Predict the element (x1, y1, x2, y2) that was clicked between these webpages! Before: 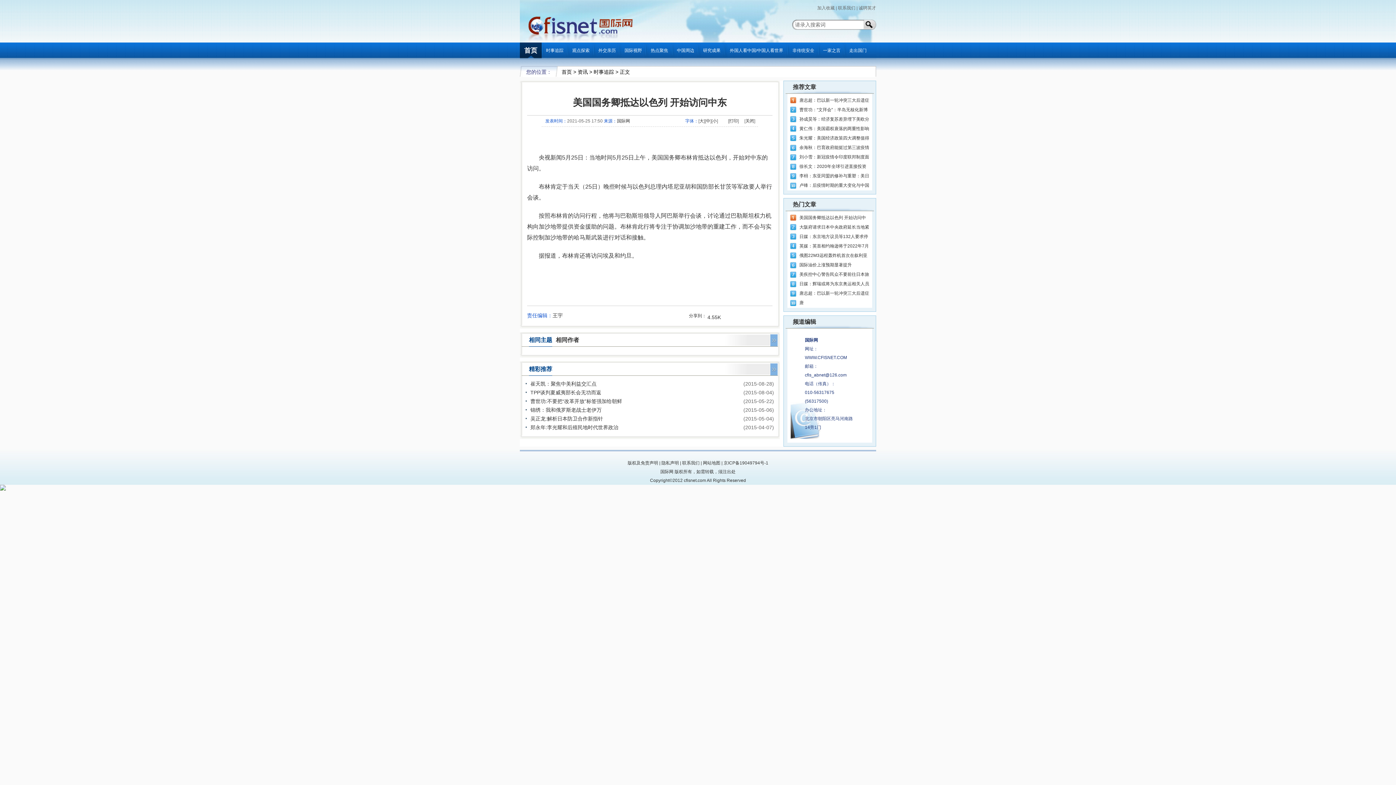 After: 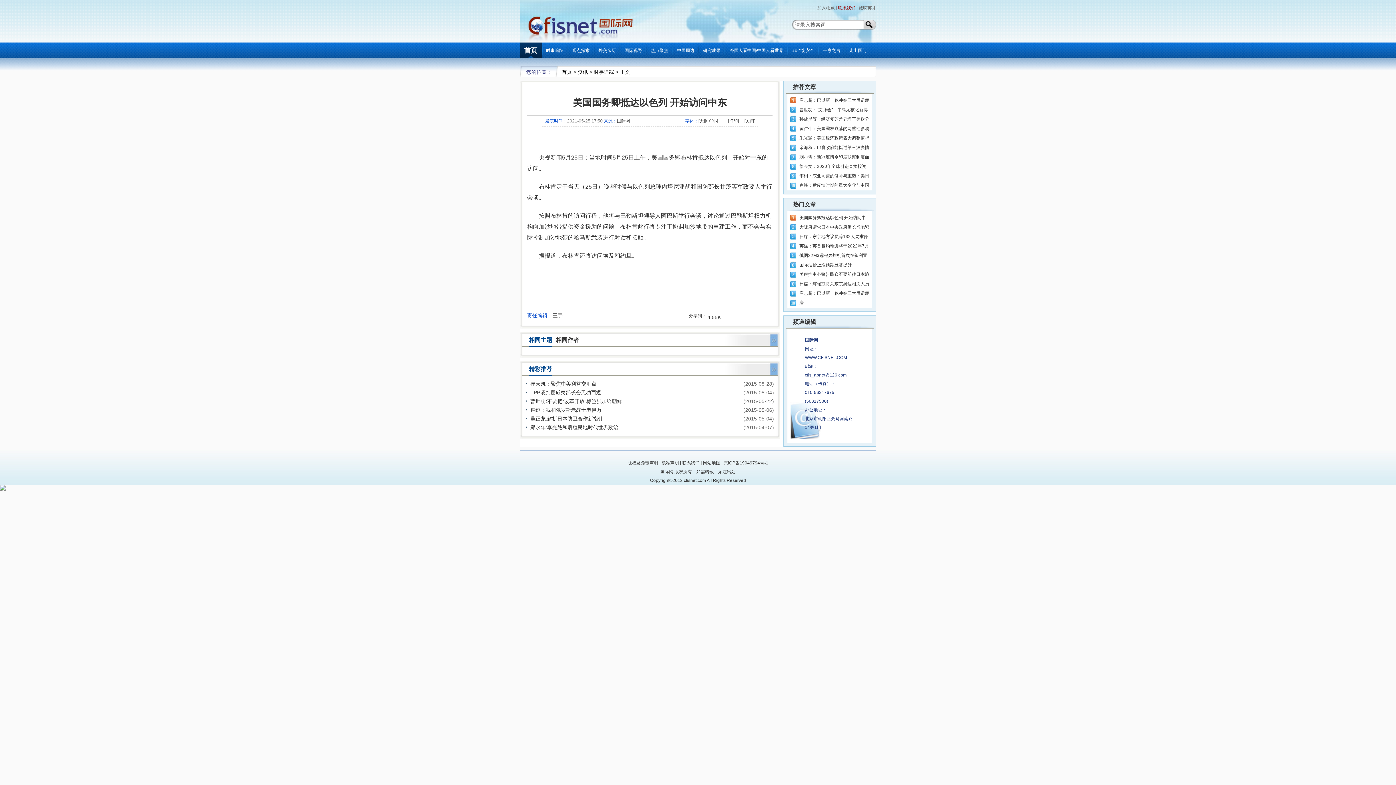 Action: label: 联系我们 bbox: (838, 5, 855, 10)